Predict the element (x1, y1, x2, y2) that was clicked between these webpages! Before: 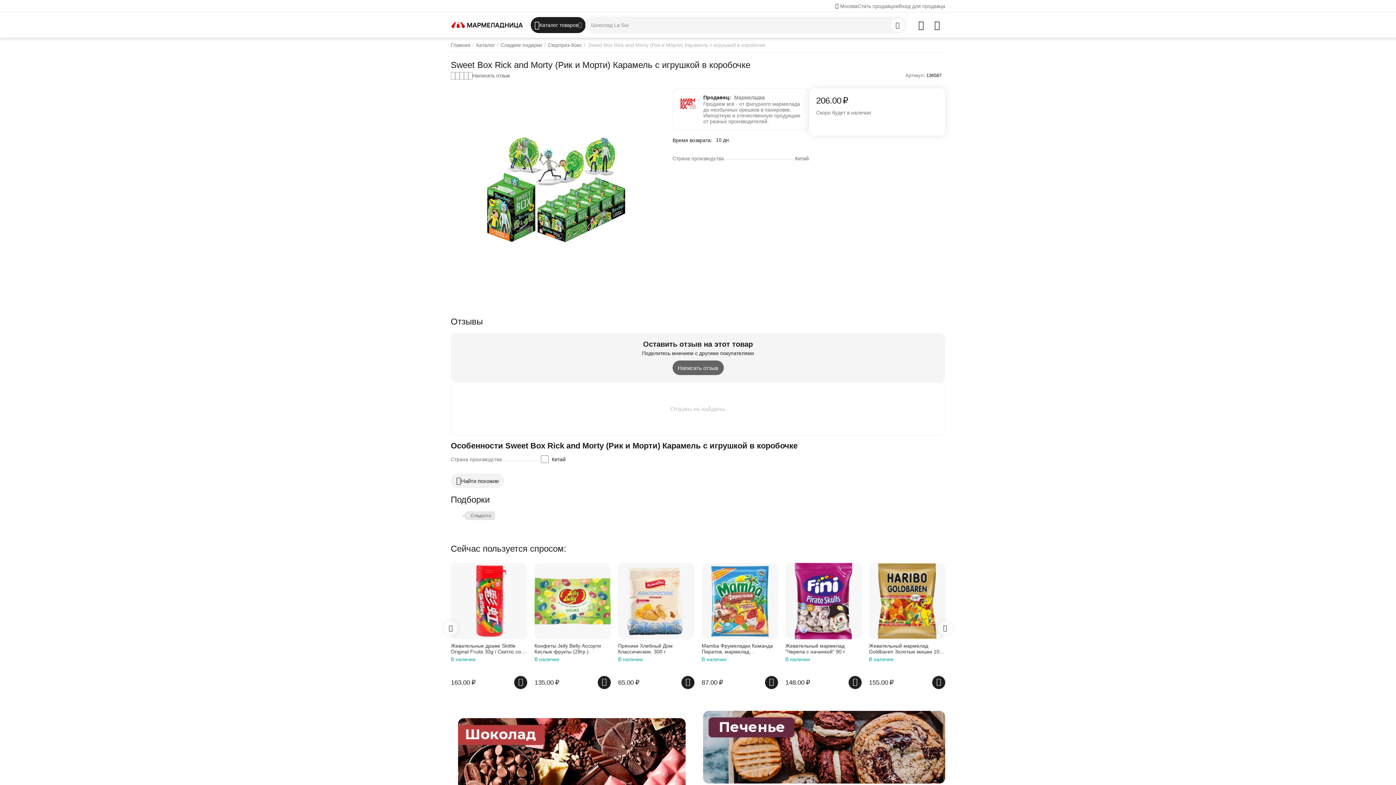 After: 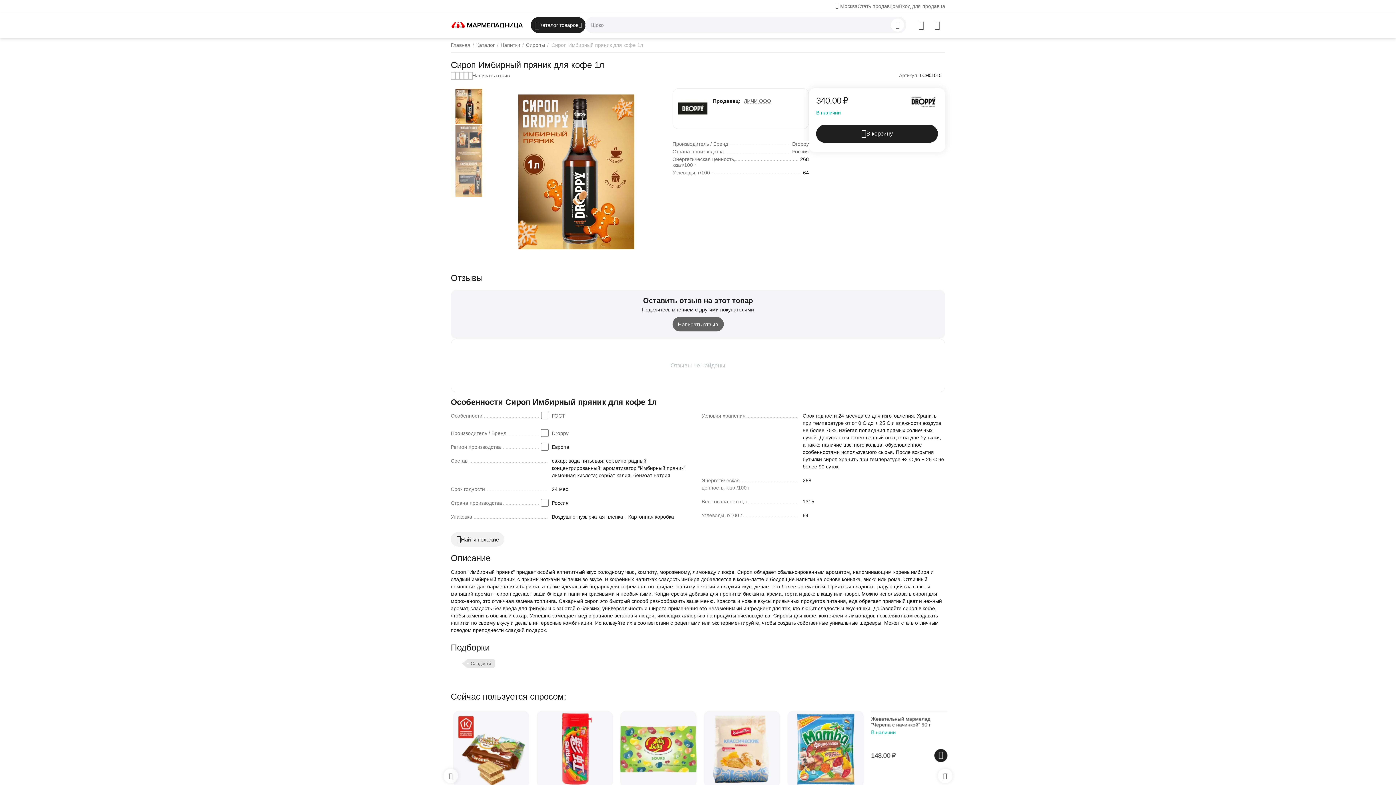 Action: bbox: (584, 563, 660, 639)